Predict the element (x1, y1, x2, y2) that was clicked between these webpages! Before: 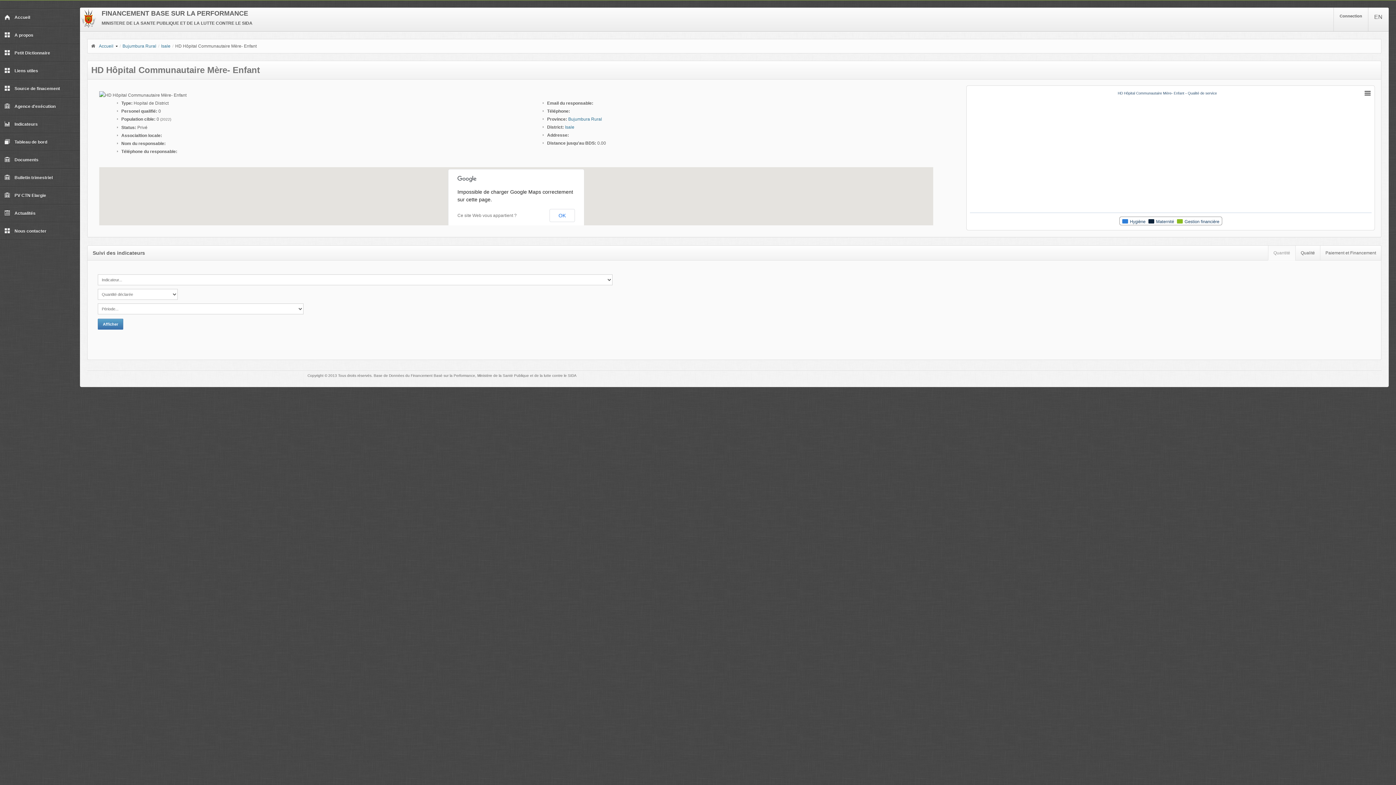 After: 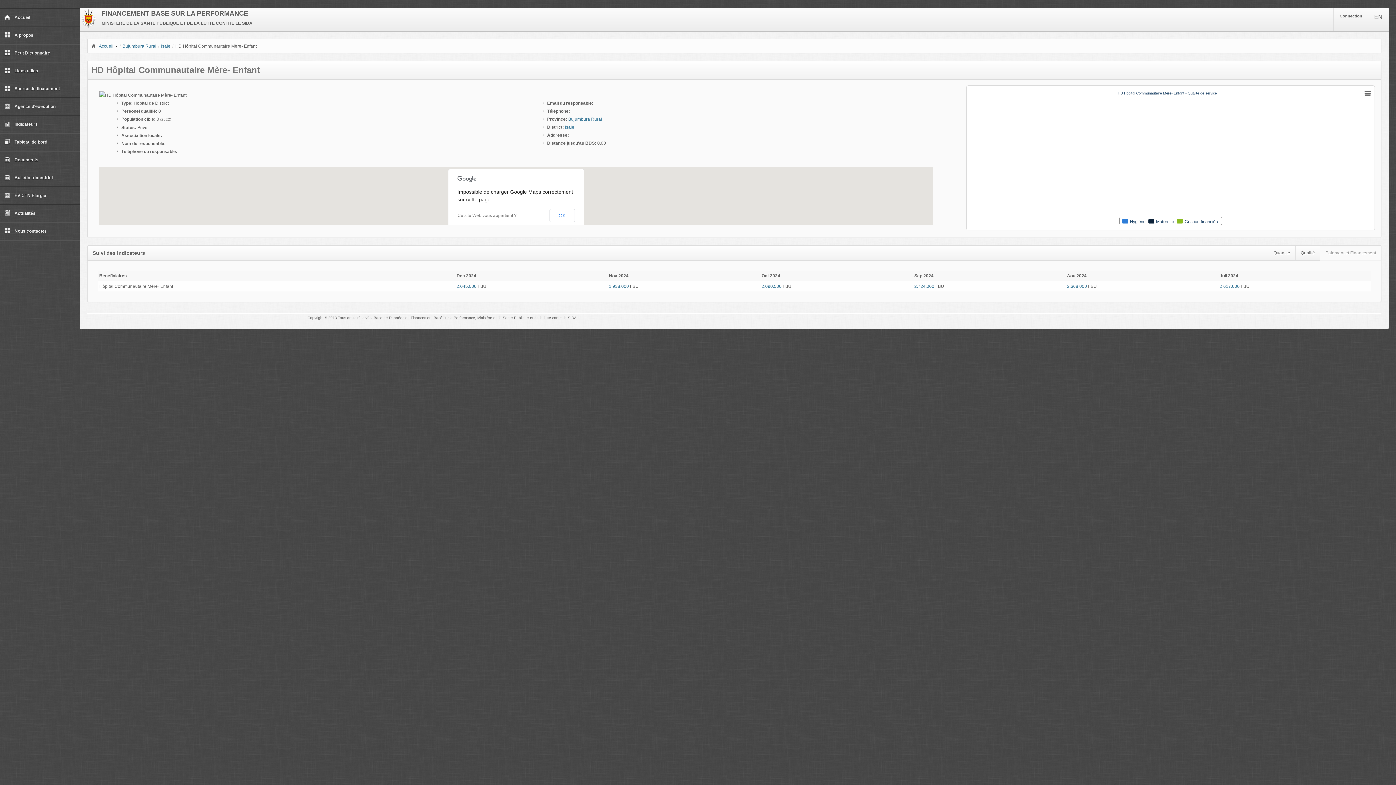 Action: label: Paiement et Financement bbox: (1320, 245, 1381, 260)